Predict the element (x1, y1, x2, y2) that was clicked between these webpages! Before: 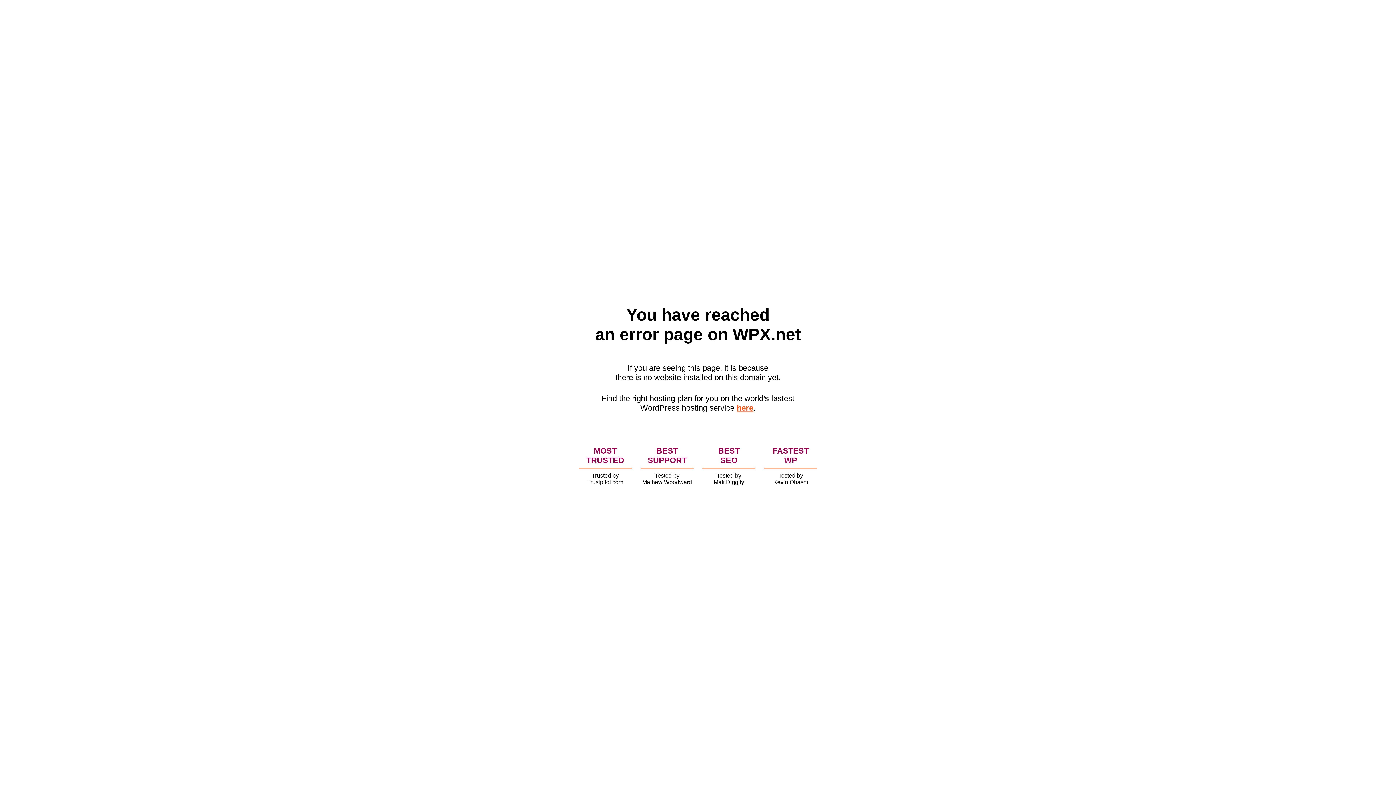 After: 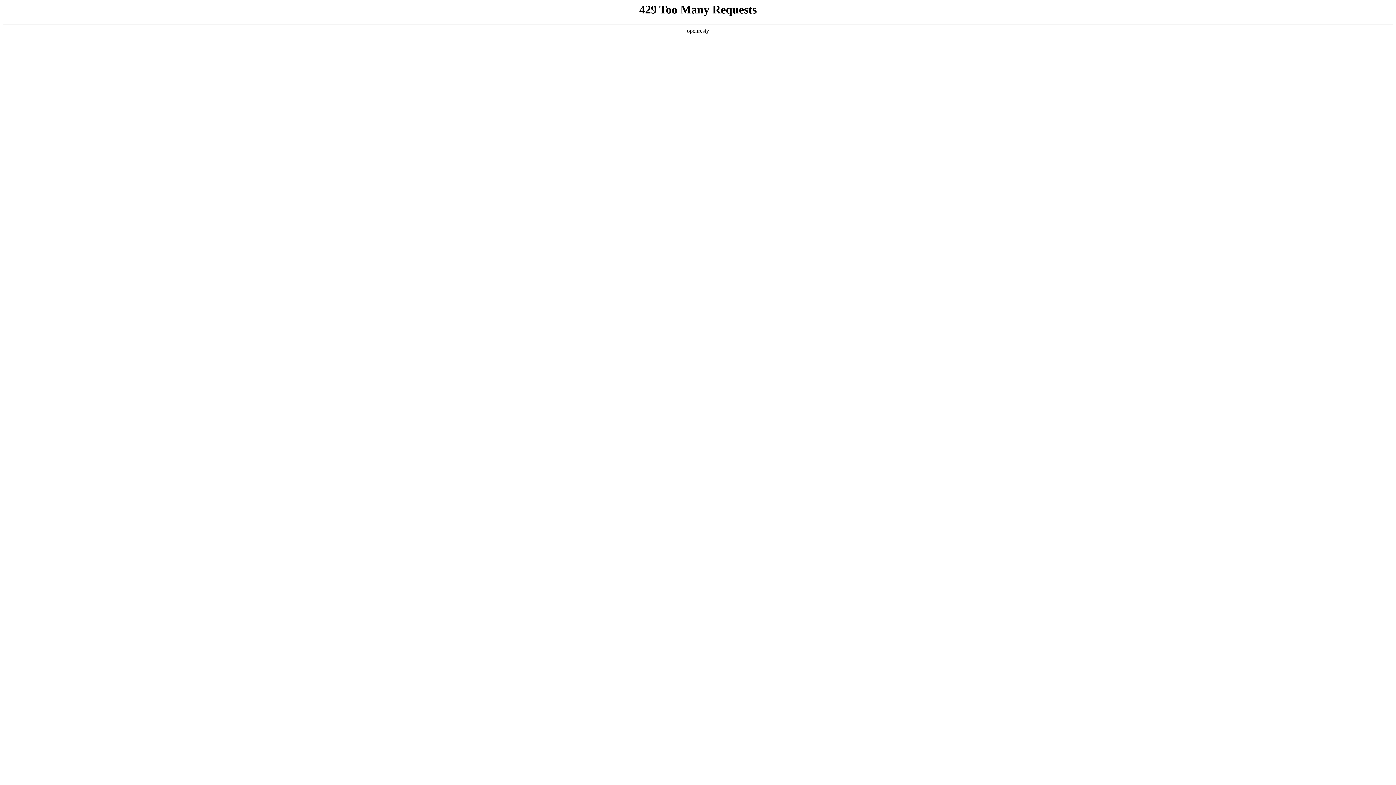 Action: label: here bbox: (736, 403, 753, 412)